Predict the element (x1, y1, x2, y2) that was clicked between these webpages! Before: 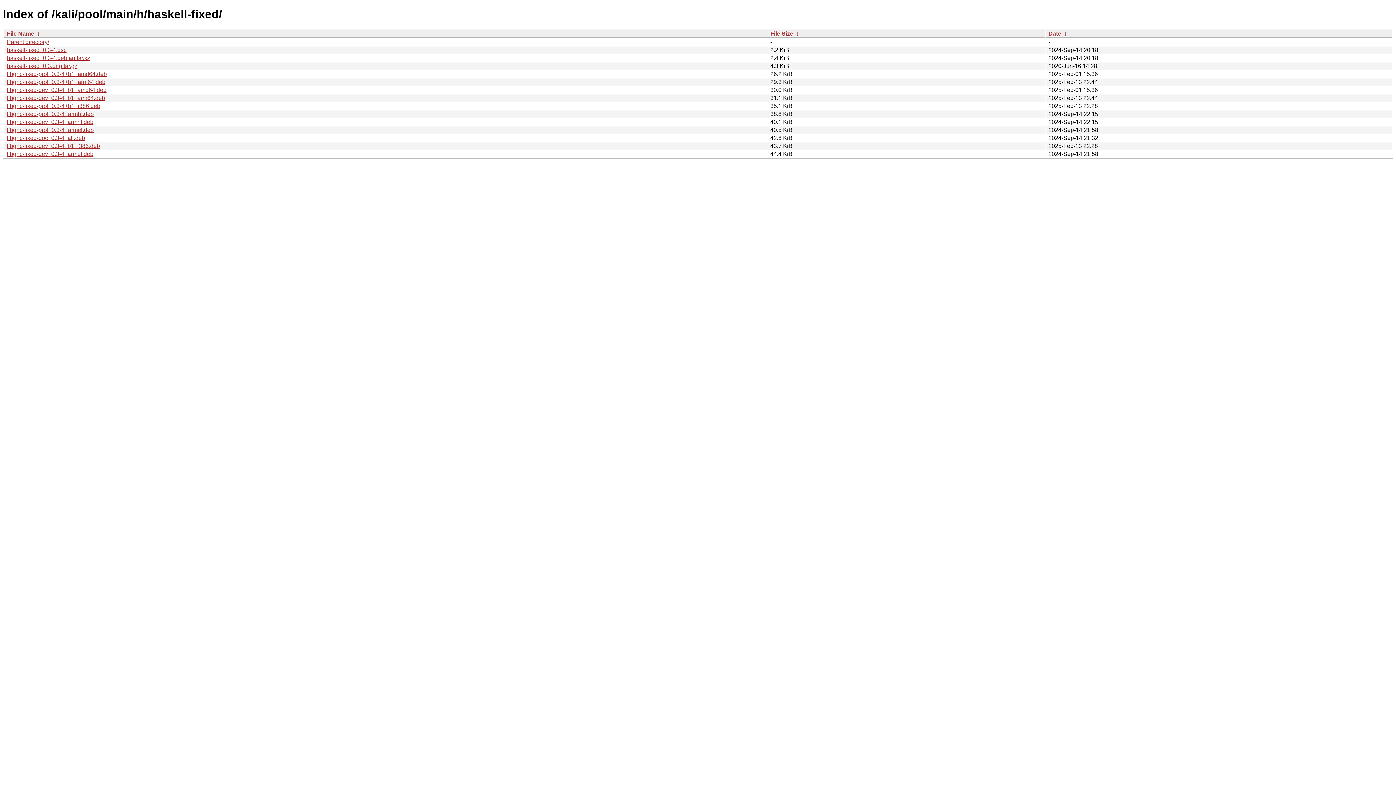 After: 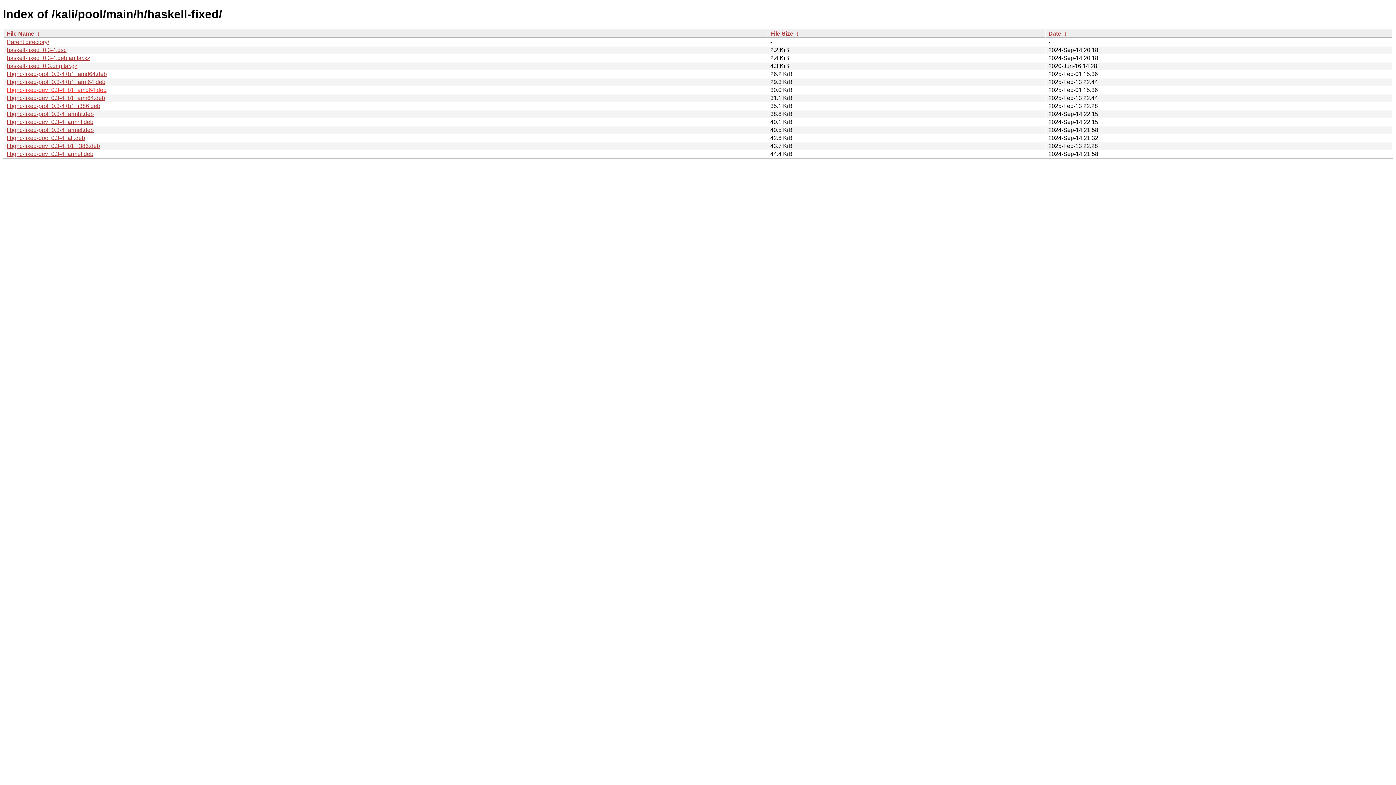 Action: bbox: (6, 86, 106, 93) label: libghc-fixed-dev_0.3-4+b1_amd64.deb